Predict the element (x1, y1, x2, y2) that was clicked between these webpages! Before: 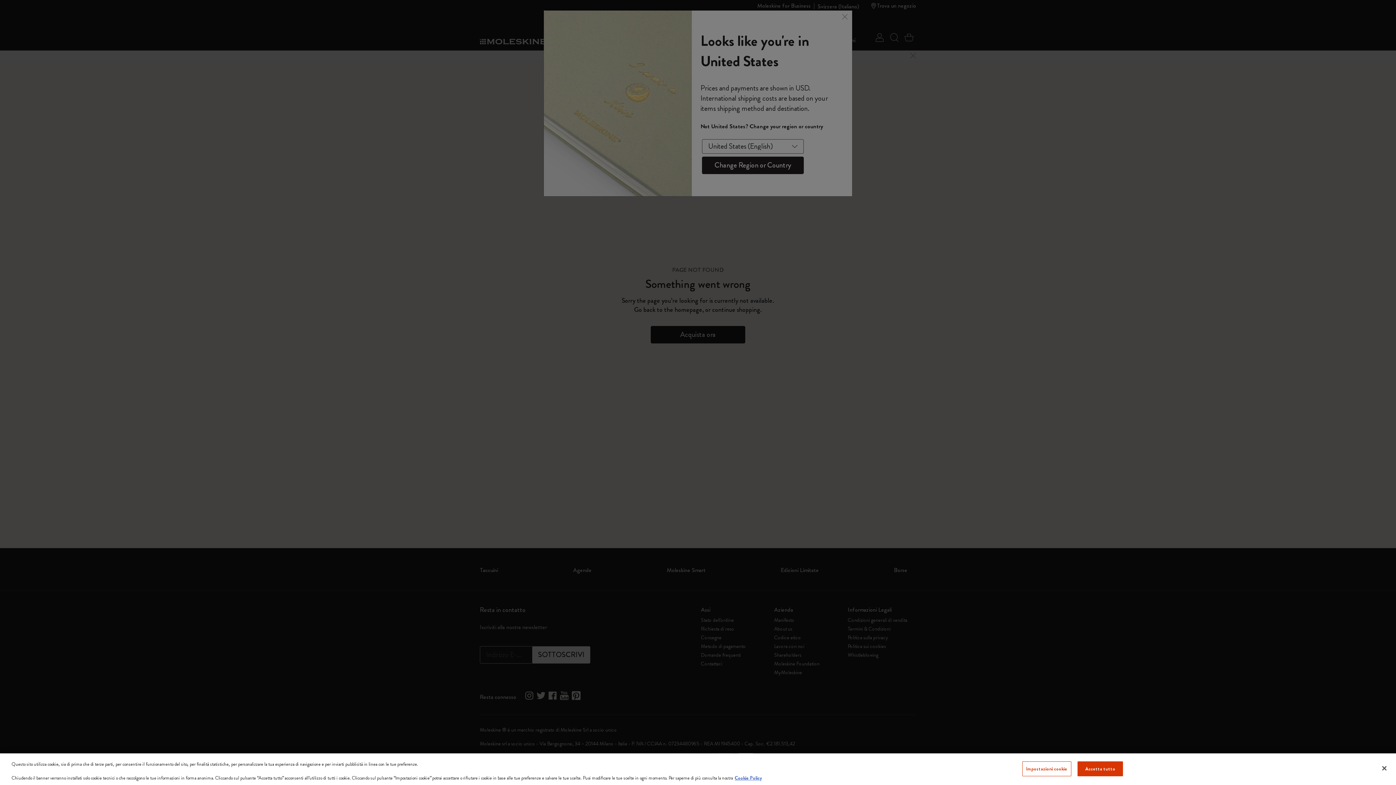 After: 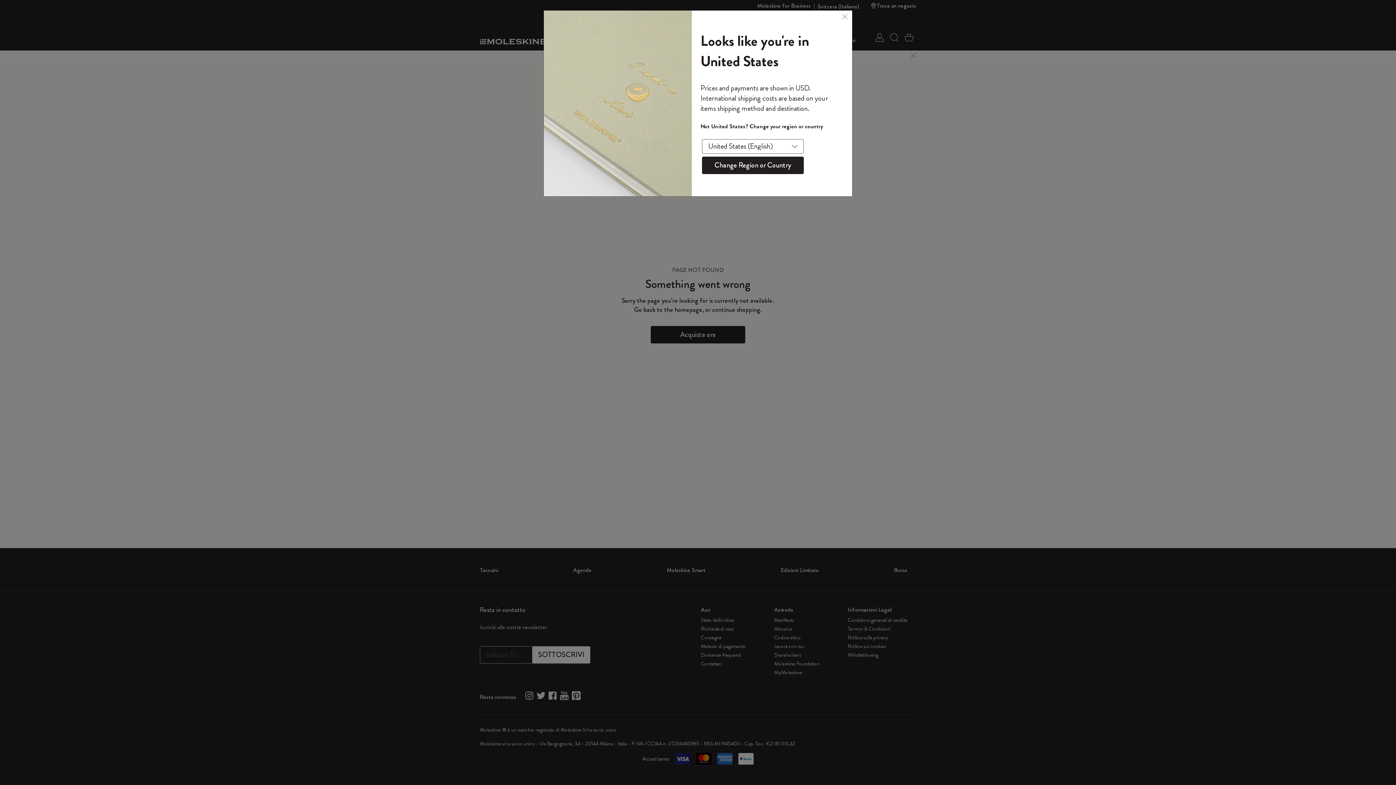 Action: bbox: (1376, 760, 1392, 776) label: Chiudi